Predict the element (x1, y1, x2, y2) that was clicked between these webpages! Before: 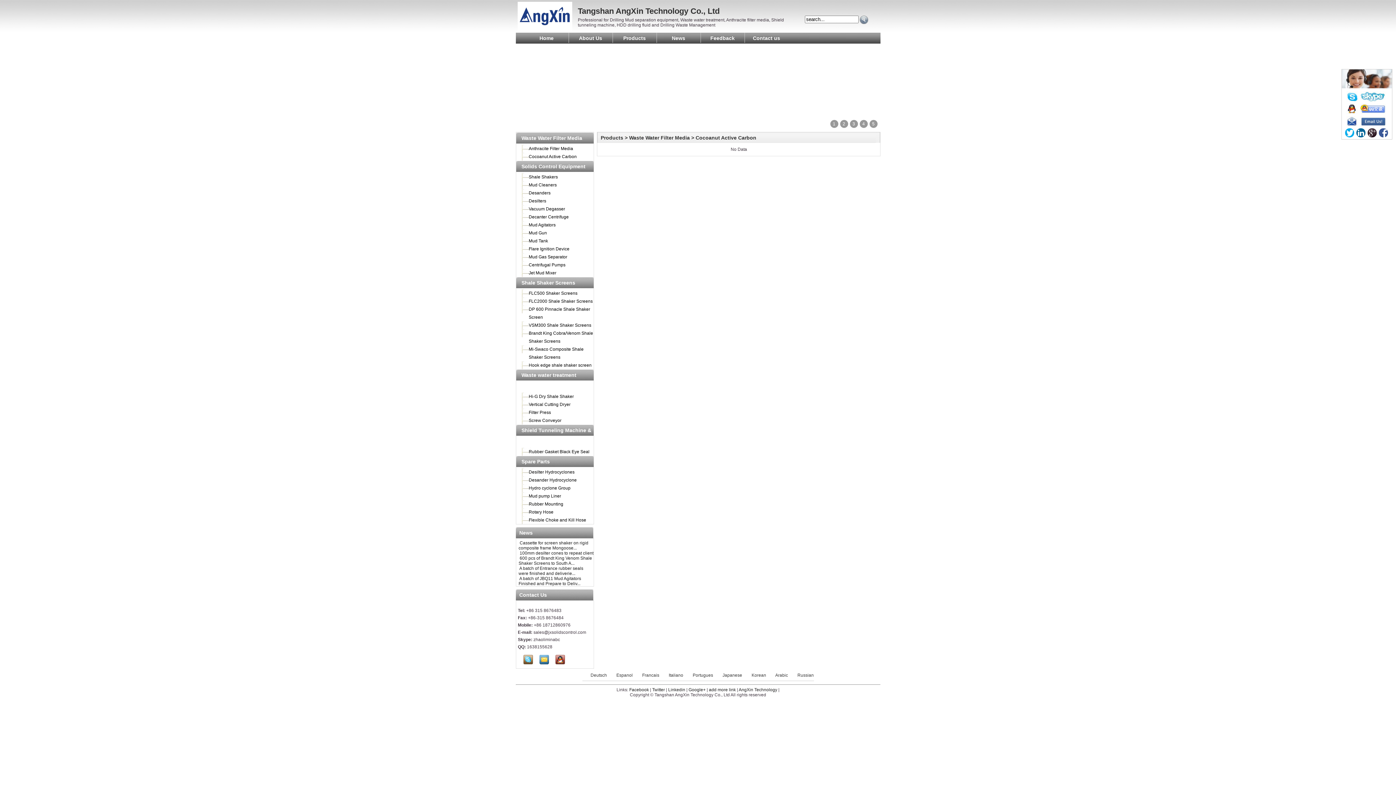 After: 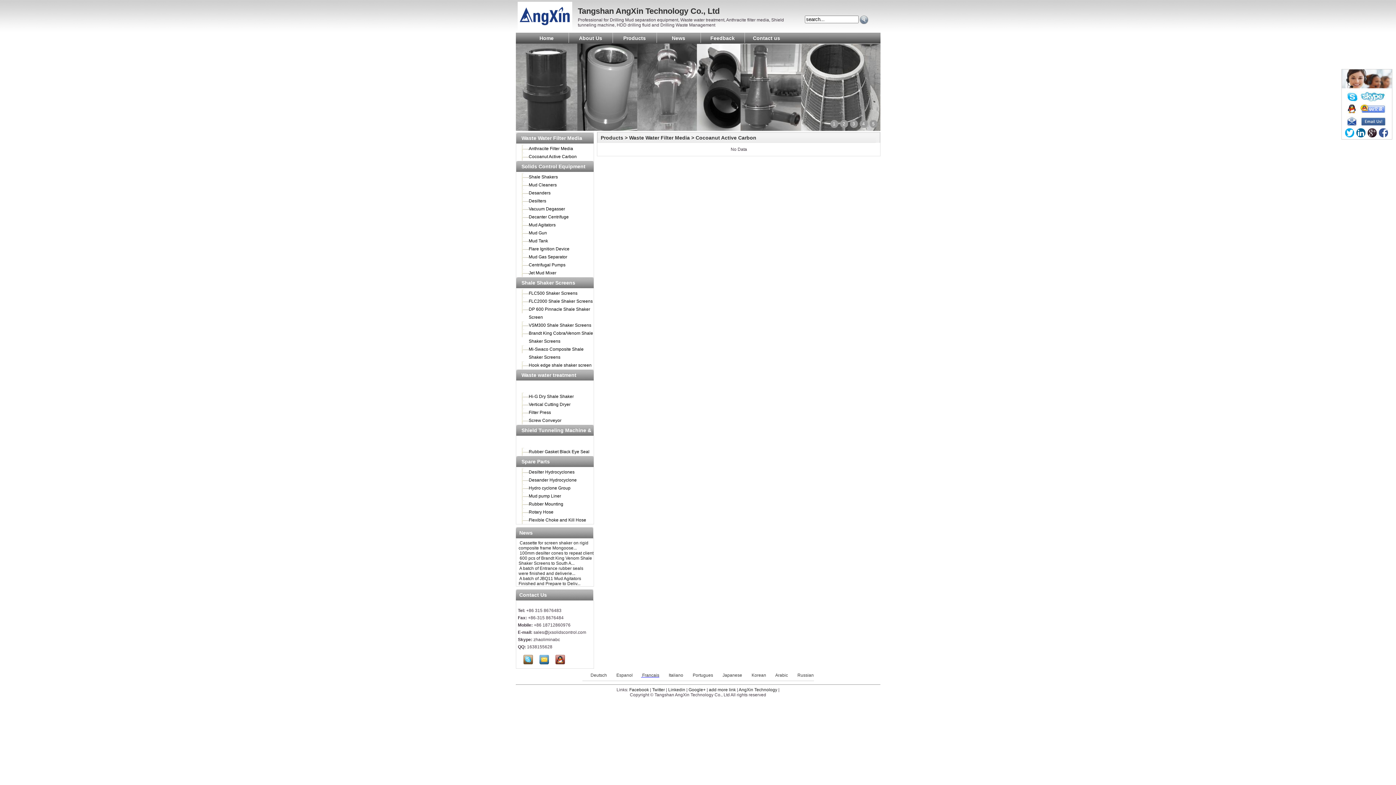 Action: bbox: (634, 673, 659, 678) label:  Francais